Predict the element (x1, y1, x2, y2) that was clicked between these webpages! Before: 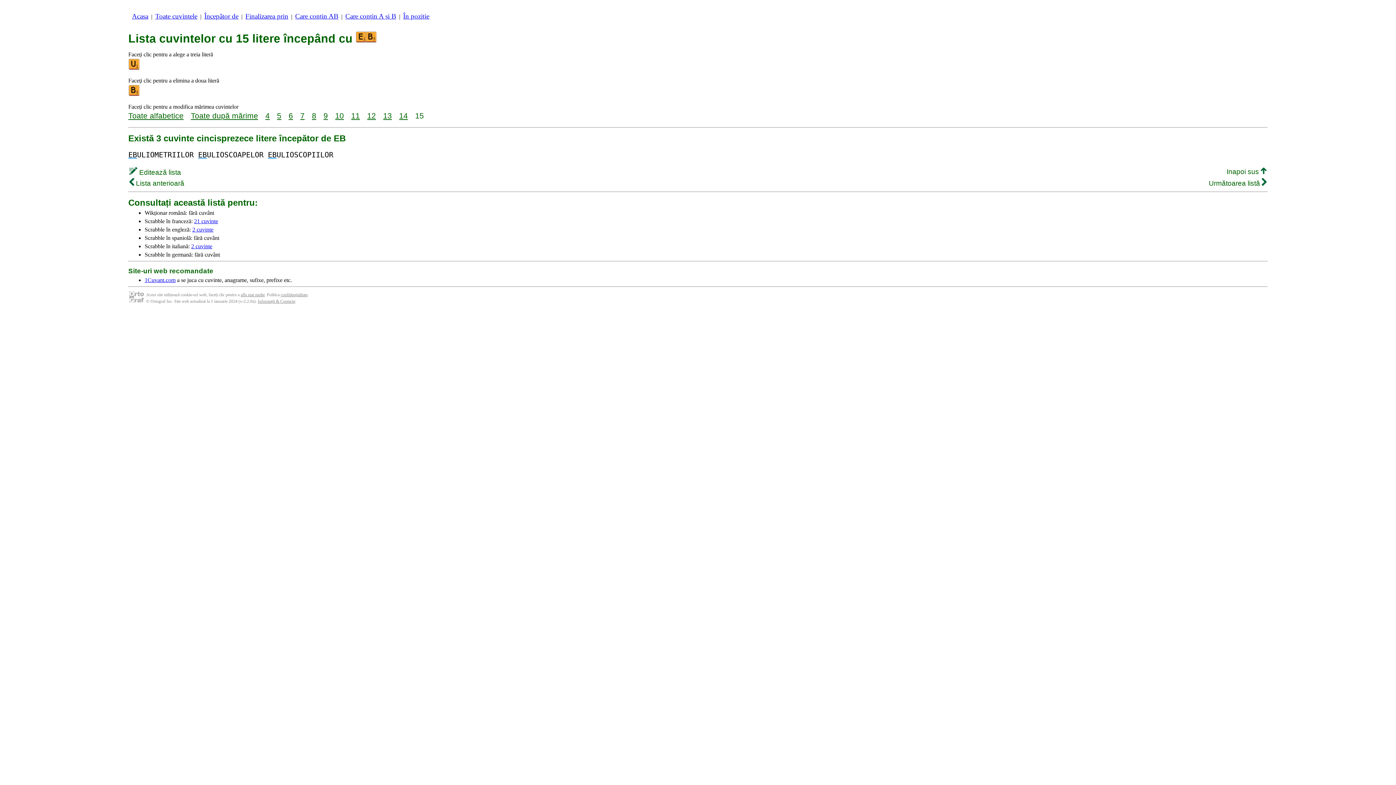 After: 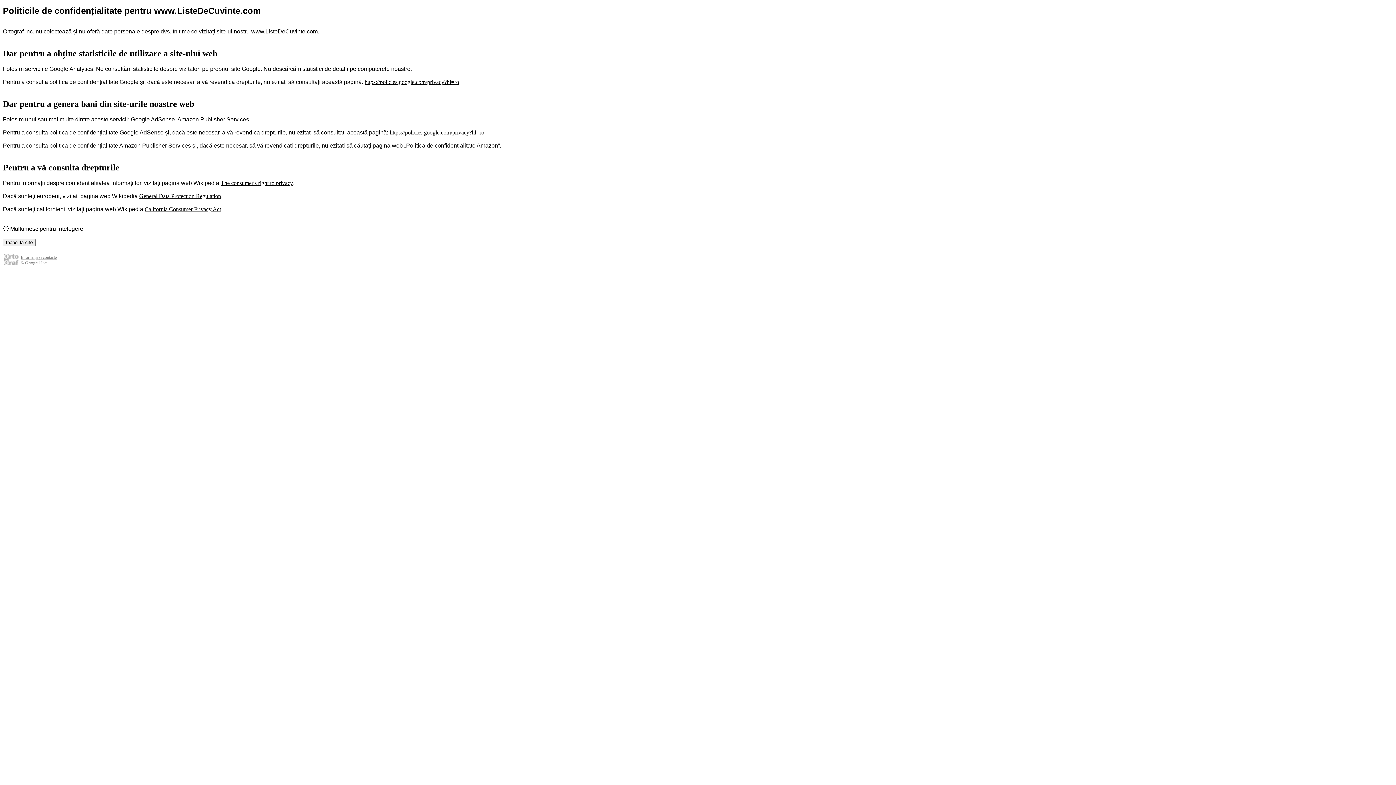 Action: label: confidențialitate bbox: (280, 292, 307, 297)